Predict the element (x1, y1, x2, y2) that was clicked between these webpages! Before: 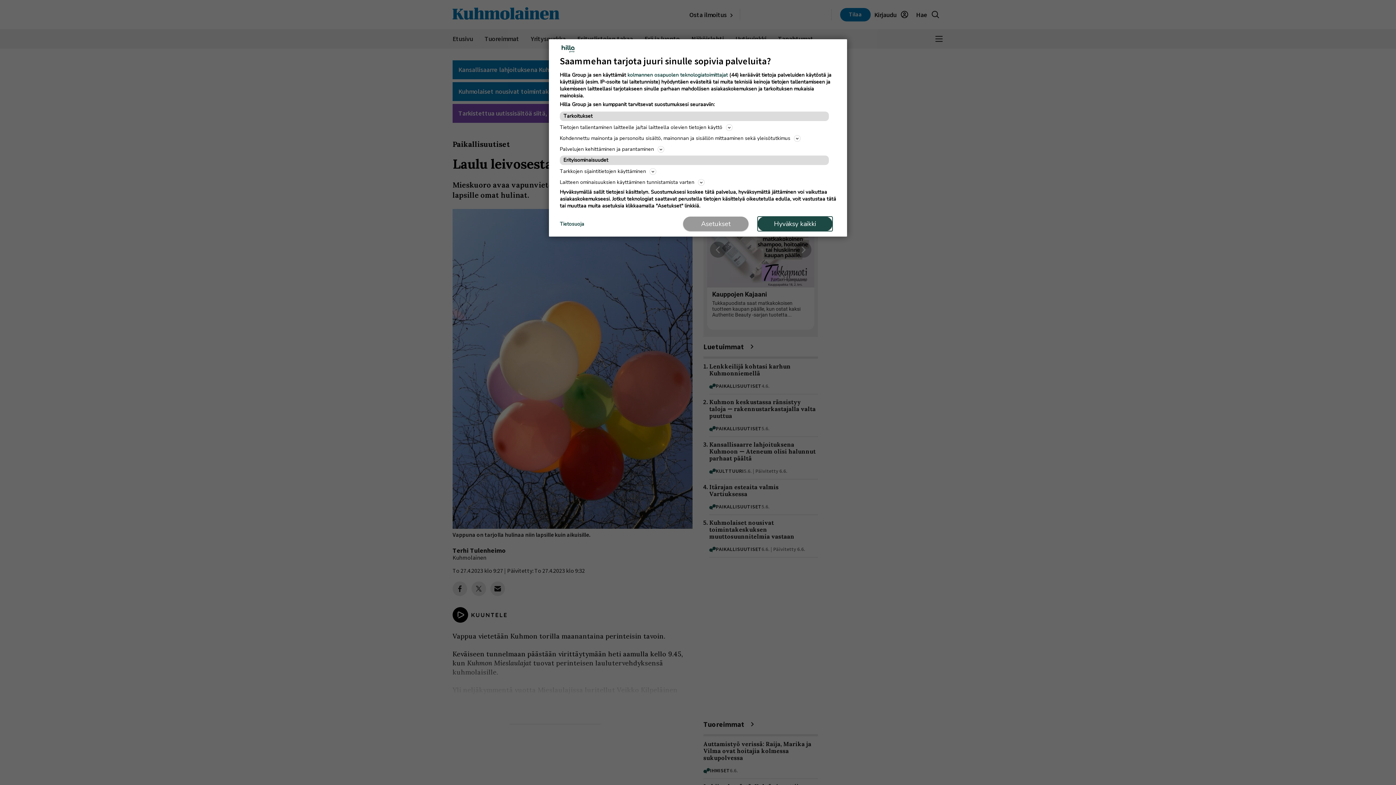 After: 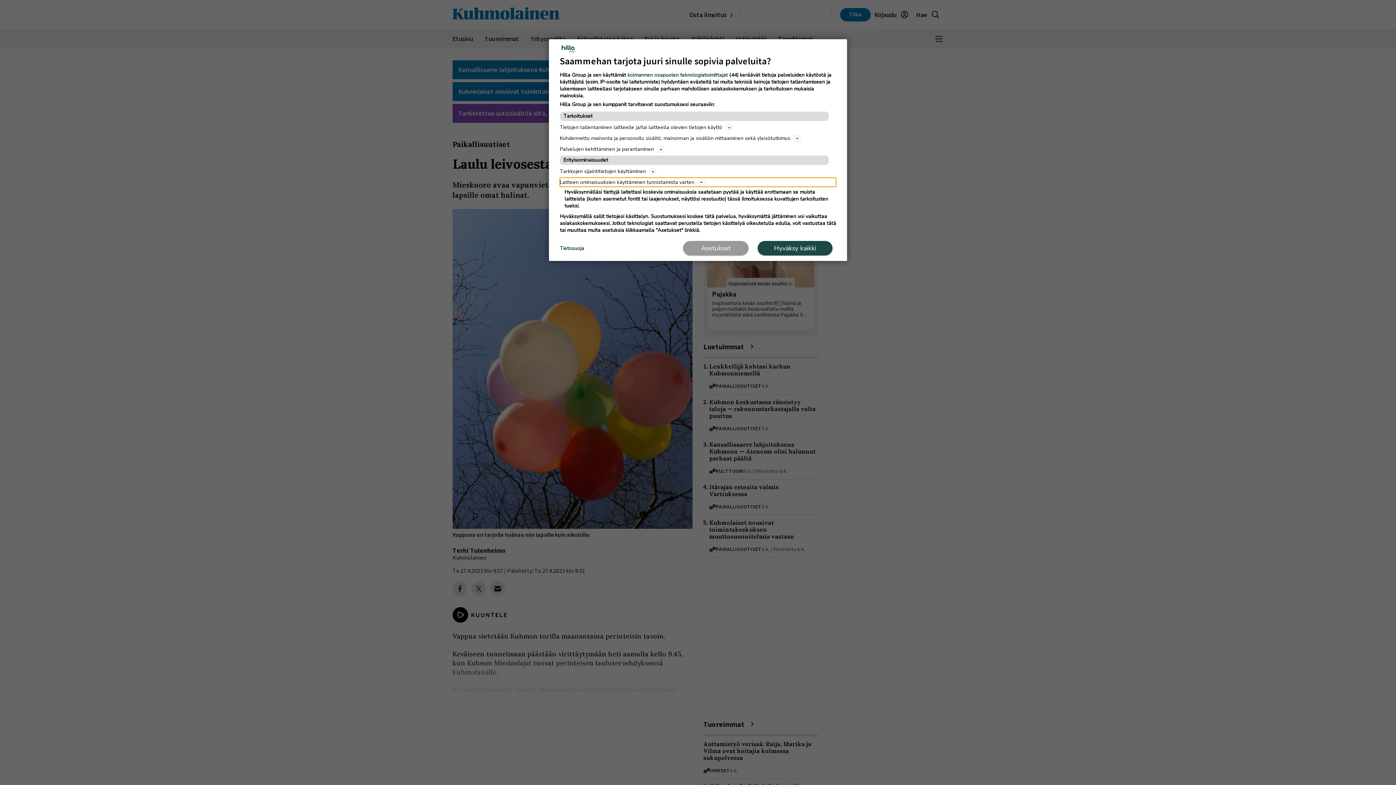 Action: label: Laitteen ominaisuuksien käyttäminen tunnistamista varten bbox: (560, 177, 836, 186)